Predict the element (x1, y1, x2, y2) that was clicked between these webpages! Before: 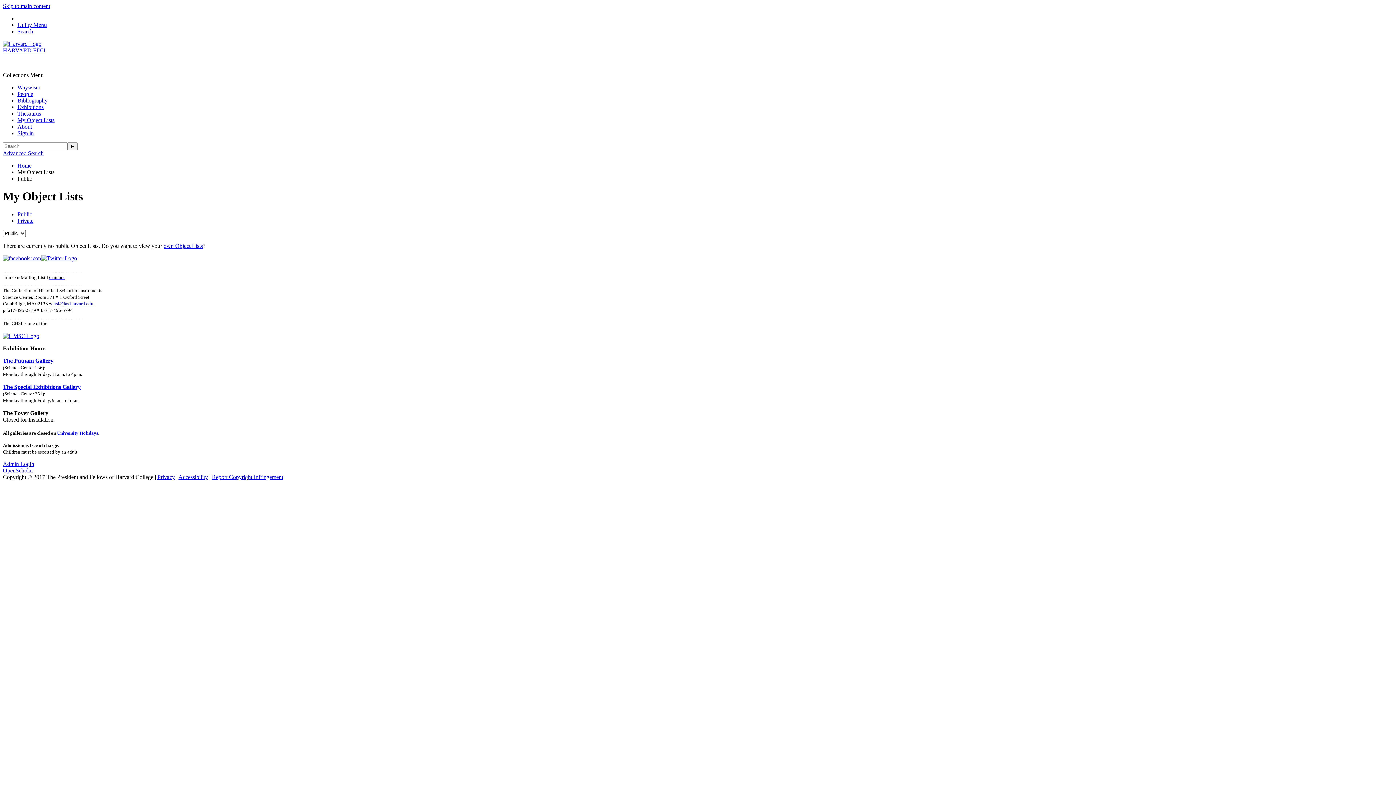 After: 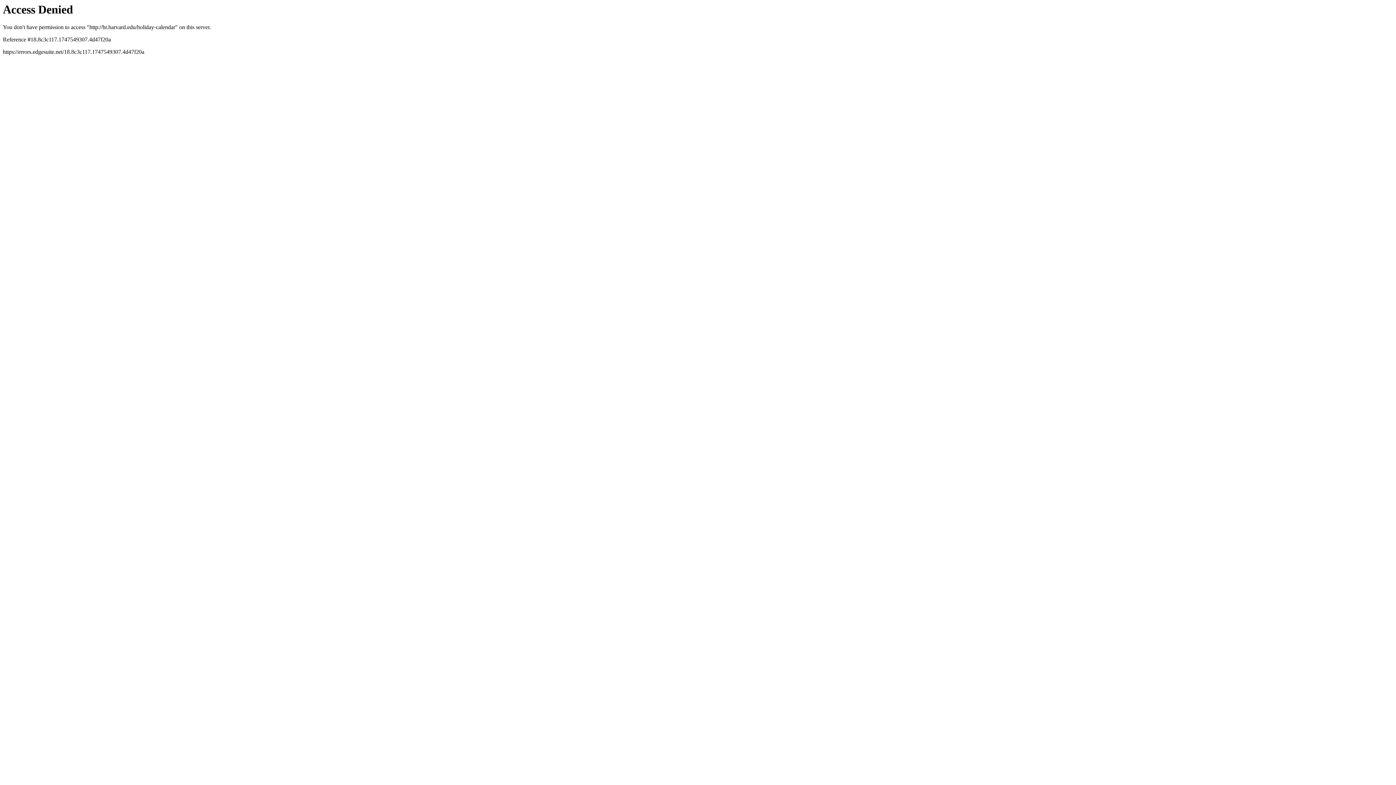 Action: bbox: (57, 430, 98, 435) label: University Holidays